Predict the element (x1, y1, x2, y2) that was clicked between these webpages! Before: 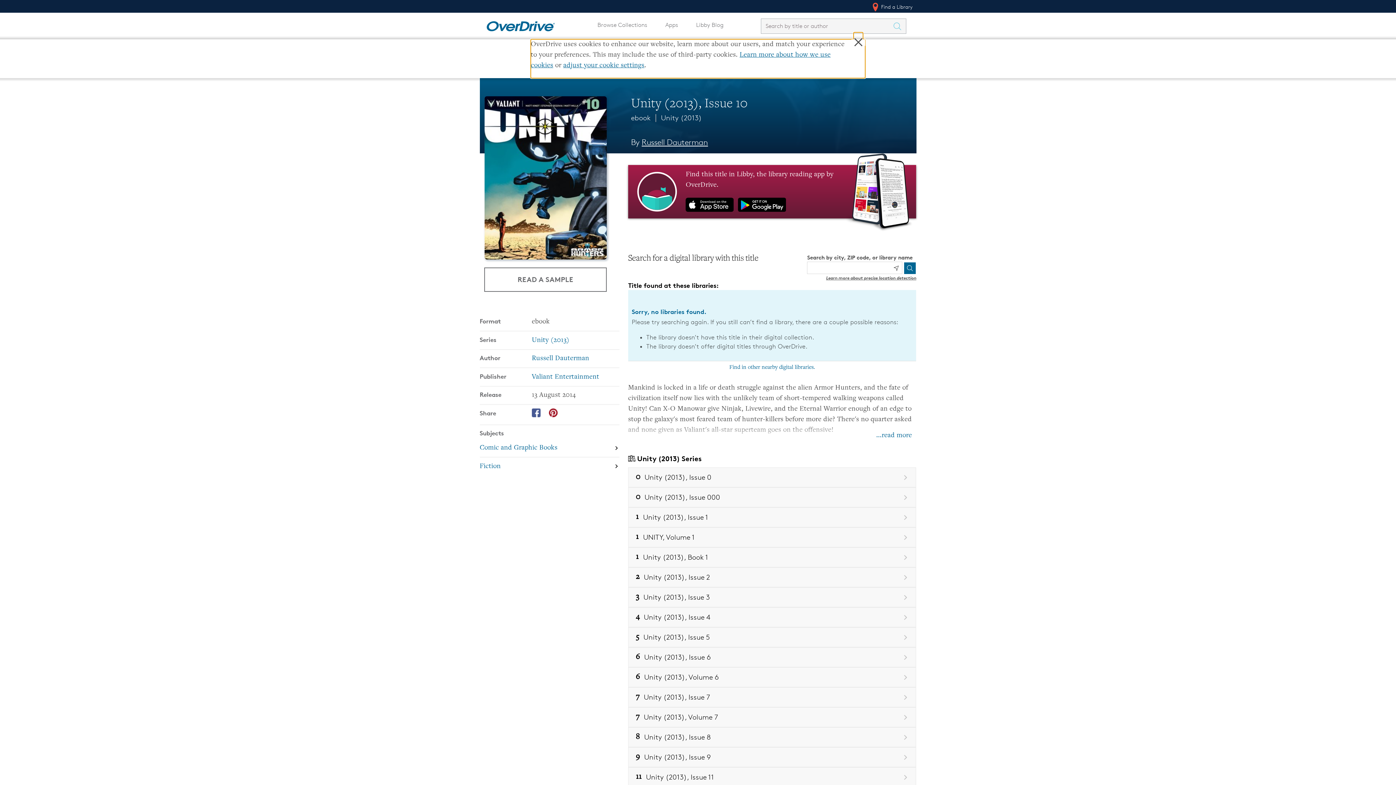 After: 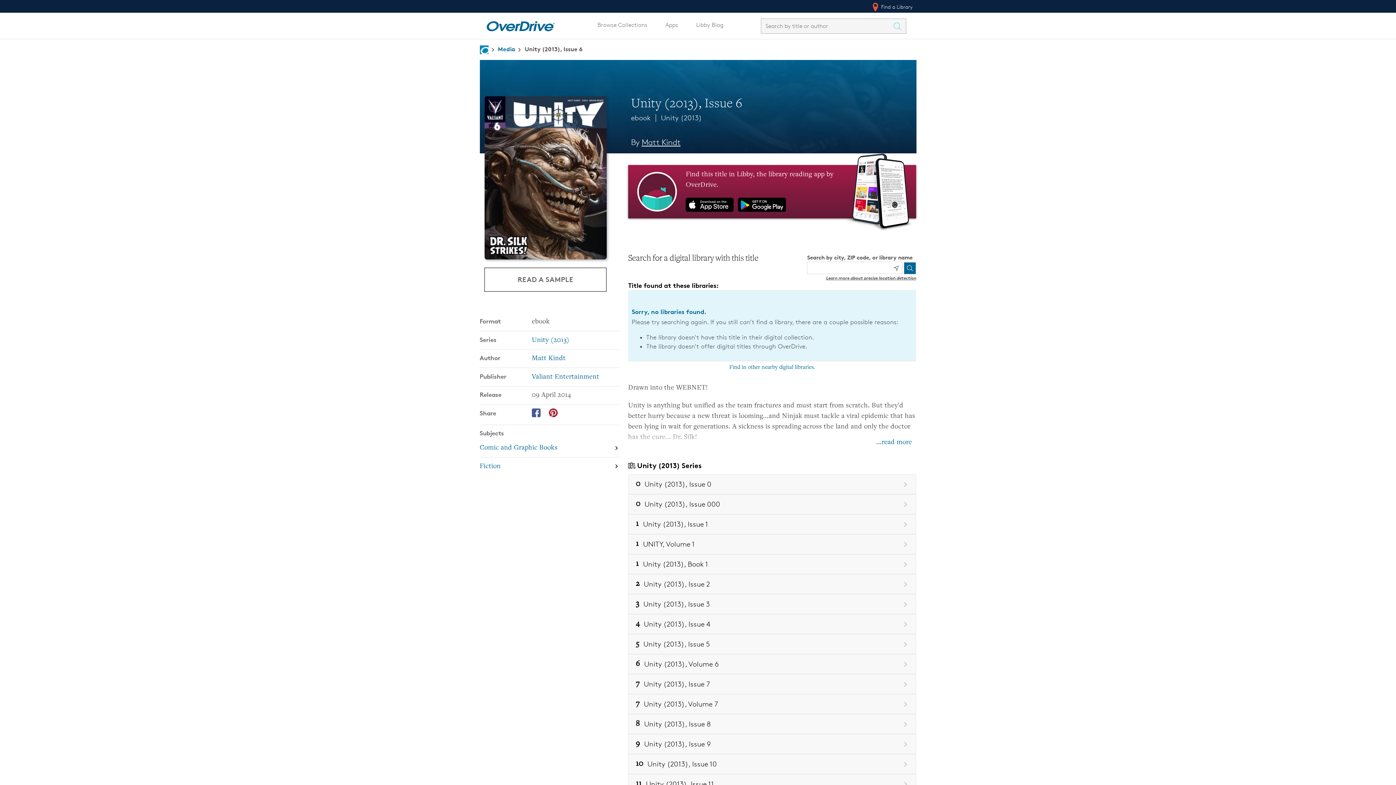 Action: label: Book 6 in the Unity (2013) series, Unity (2013), Issue 6 bbox: (628, 647, 916, 667)